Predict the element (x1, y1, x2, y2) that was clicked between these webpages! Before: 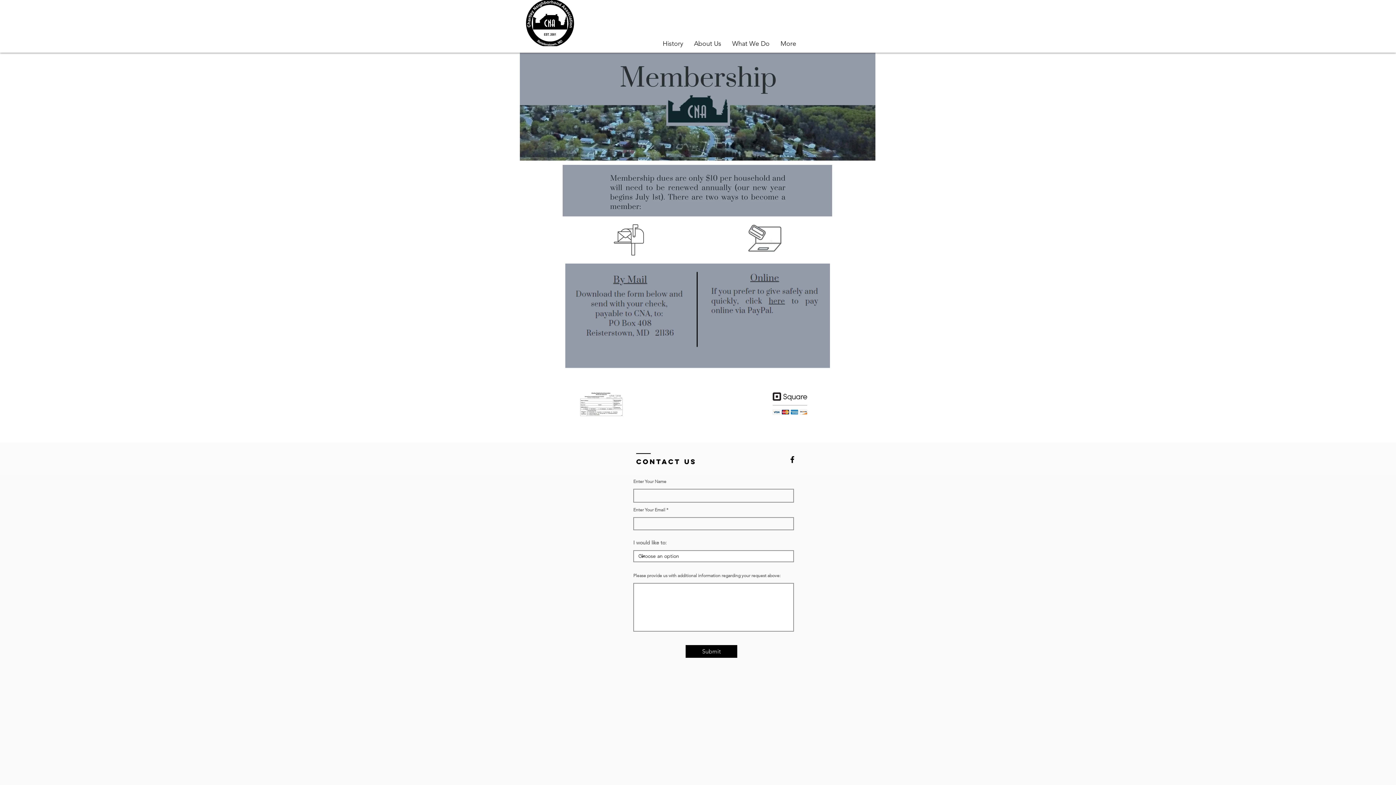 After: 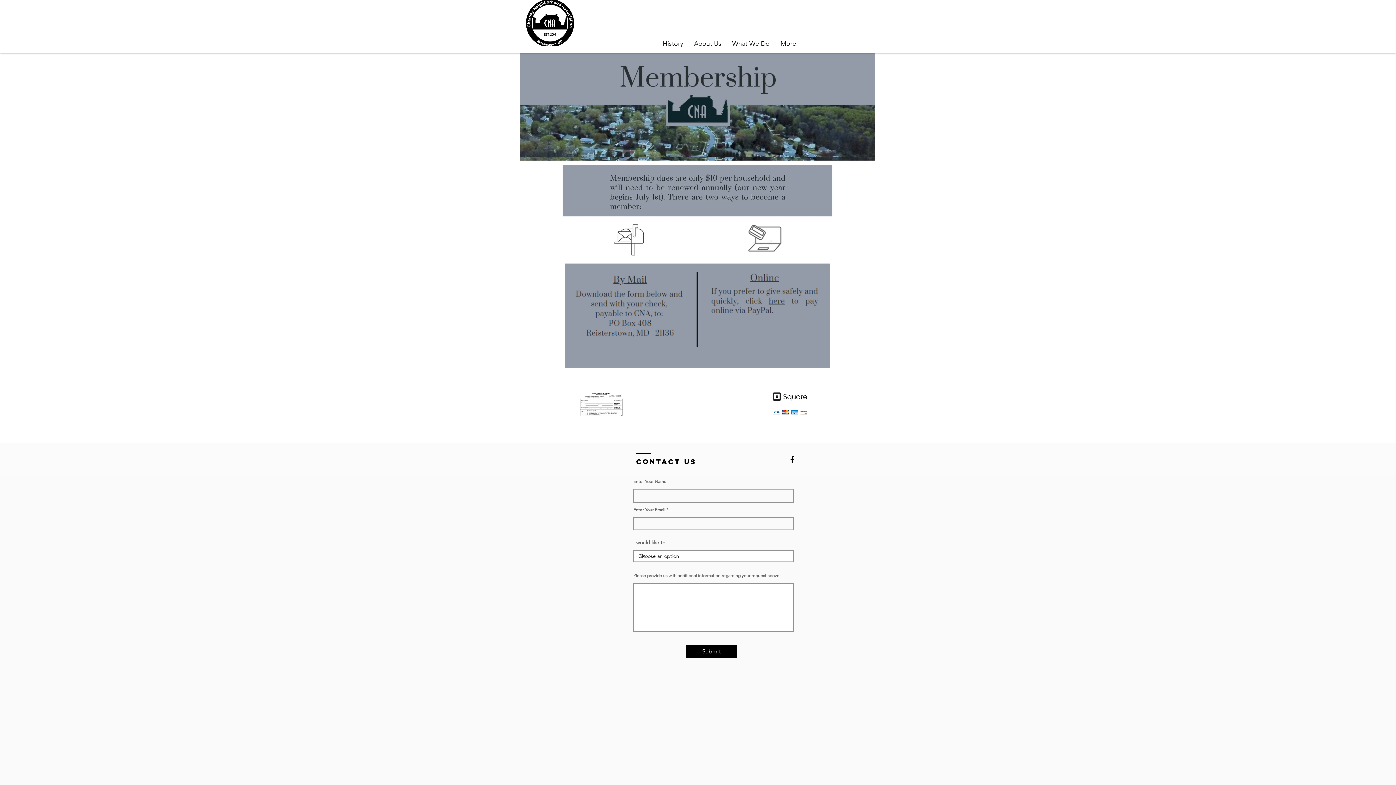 Action: bbox: (769, 391, 810, 416)